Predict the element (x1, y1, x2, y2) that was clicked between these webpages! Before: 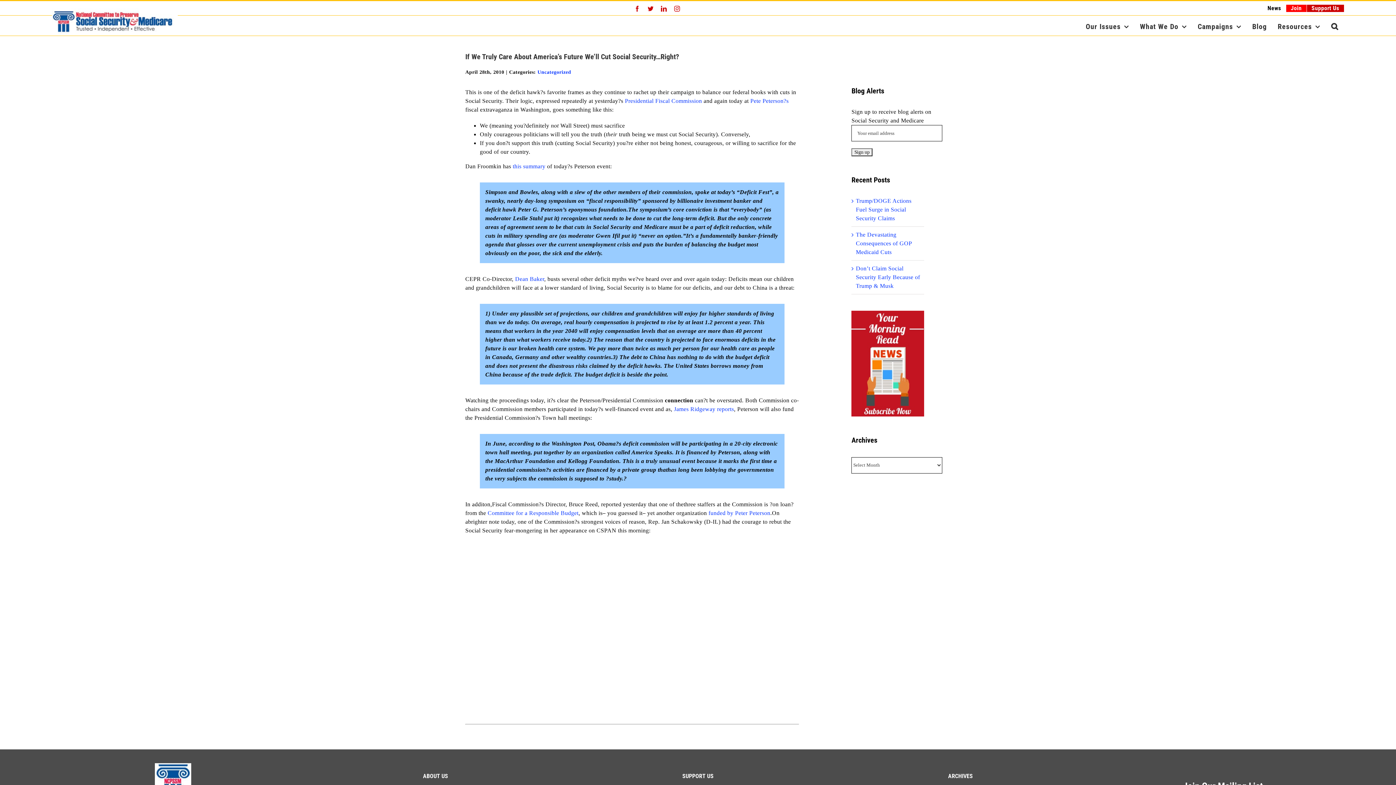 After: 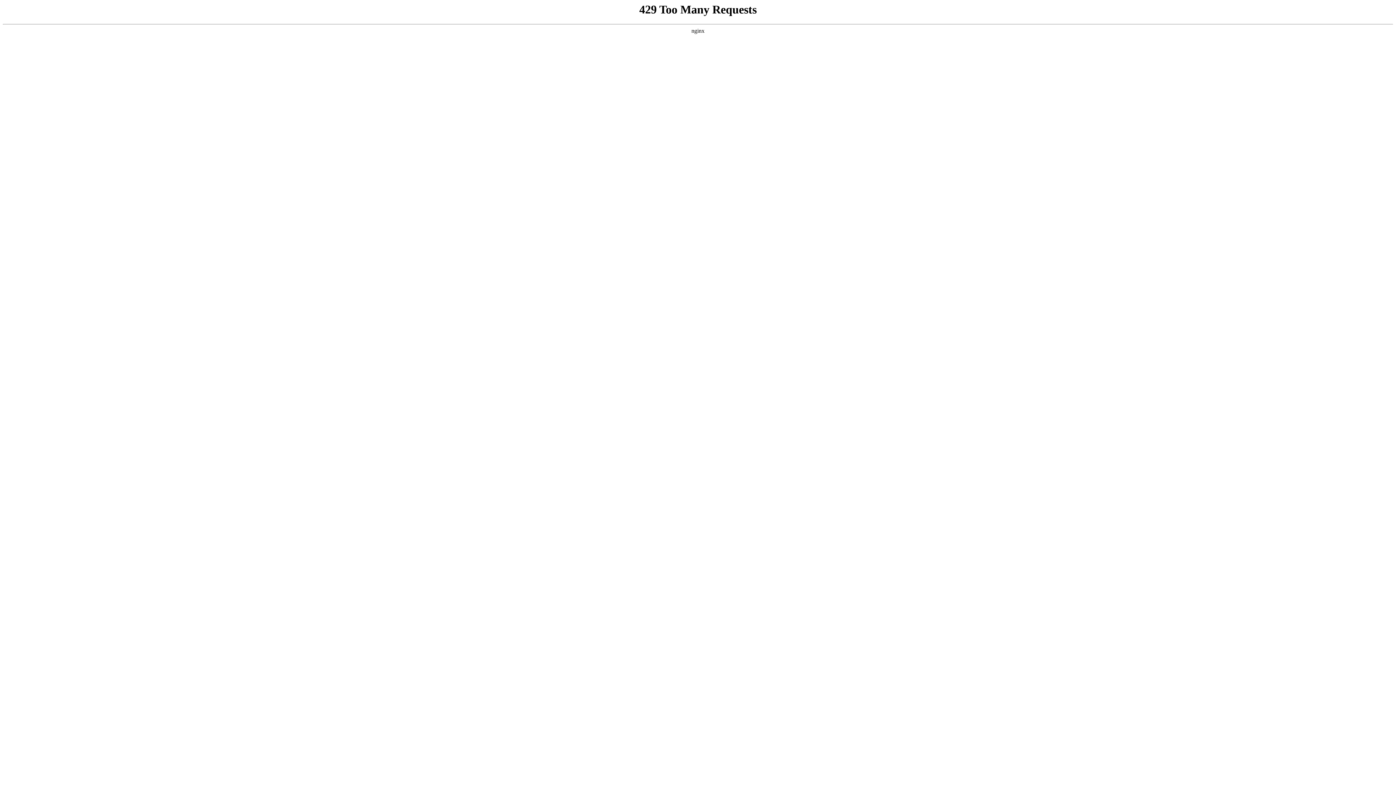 Action: bbox: (625, 97, 702, 104) label: Presidential Fiscal Commission